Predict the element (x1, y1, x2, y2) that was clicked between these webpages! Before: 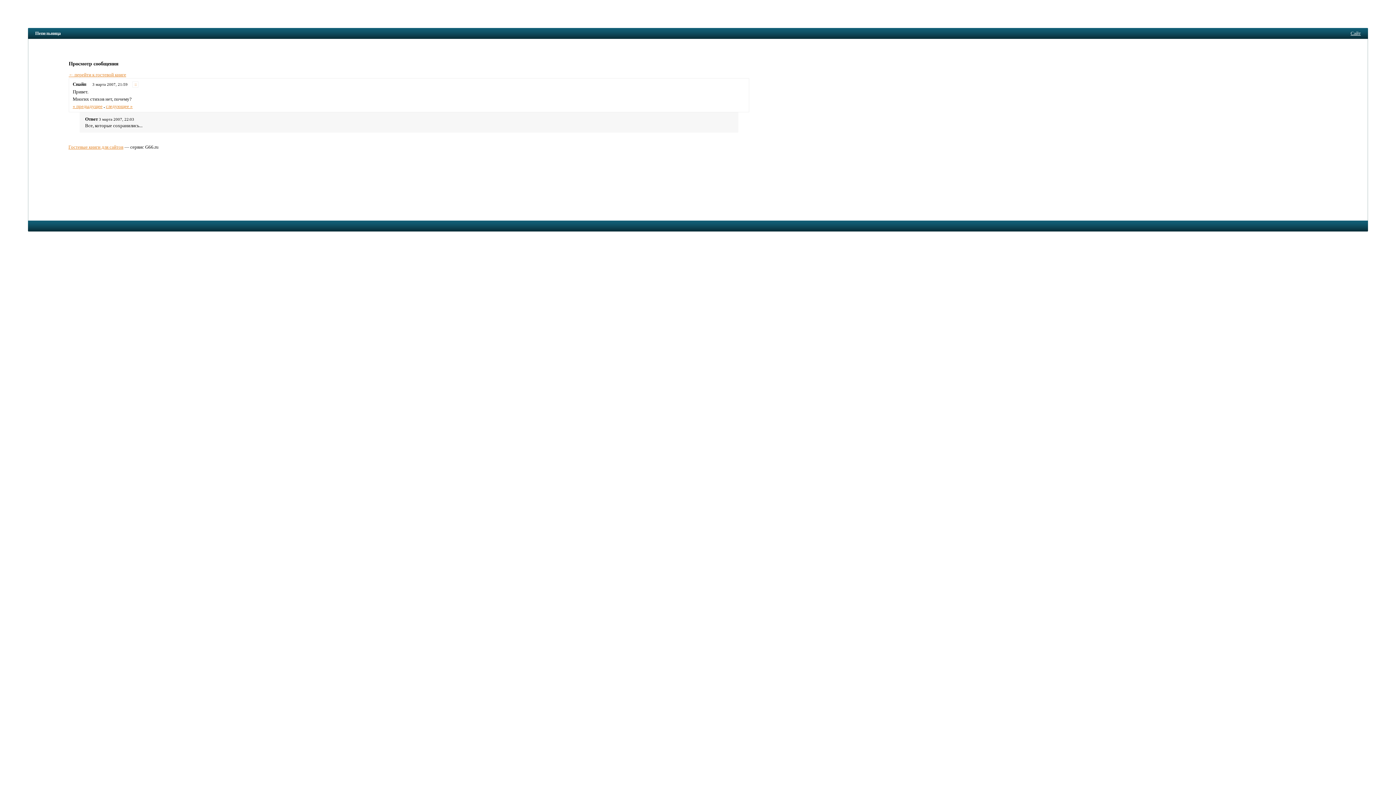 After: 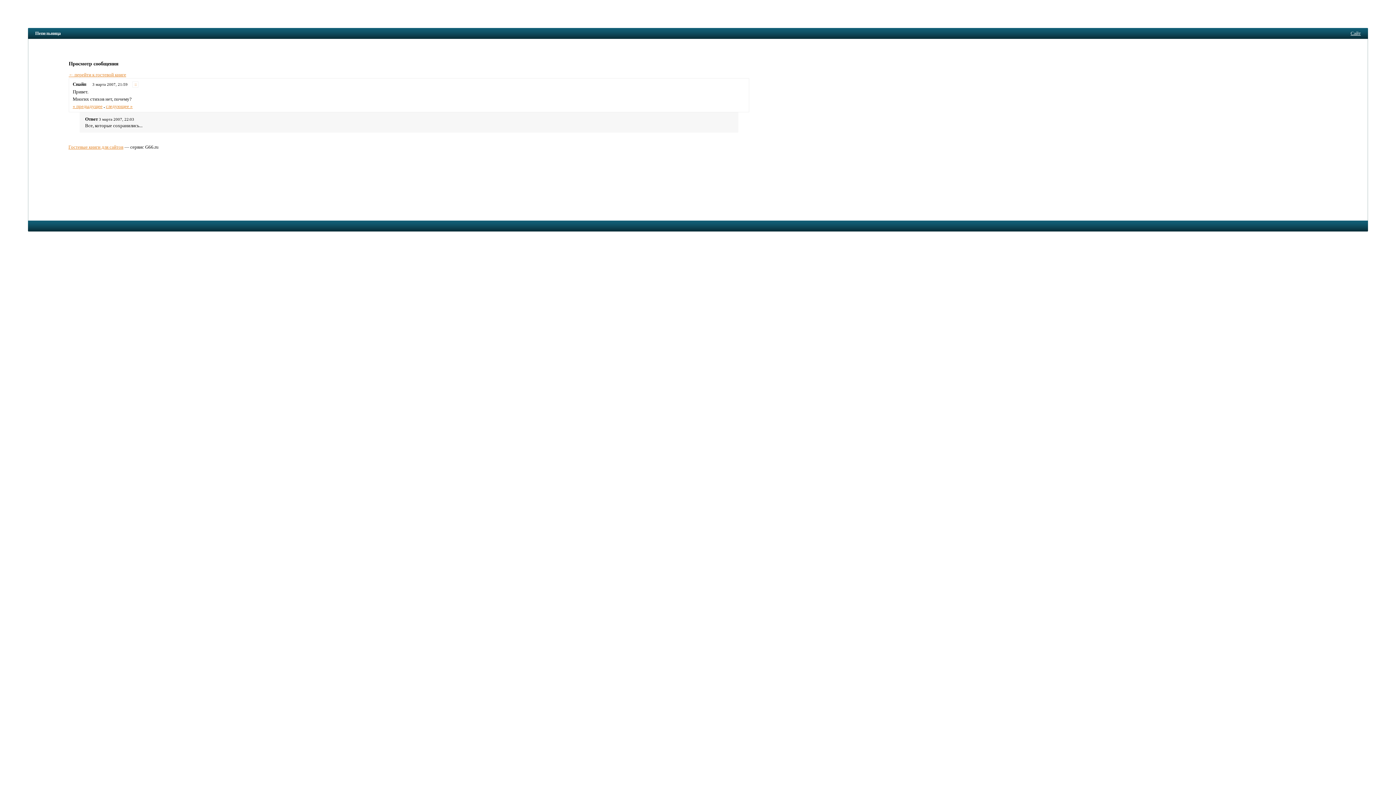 Action: bbox: (132, 81, 138, 87) label: ::